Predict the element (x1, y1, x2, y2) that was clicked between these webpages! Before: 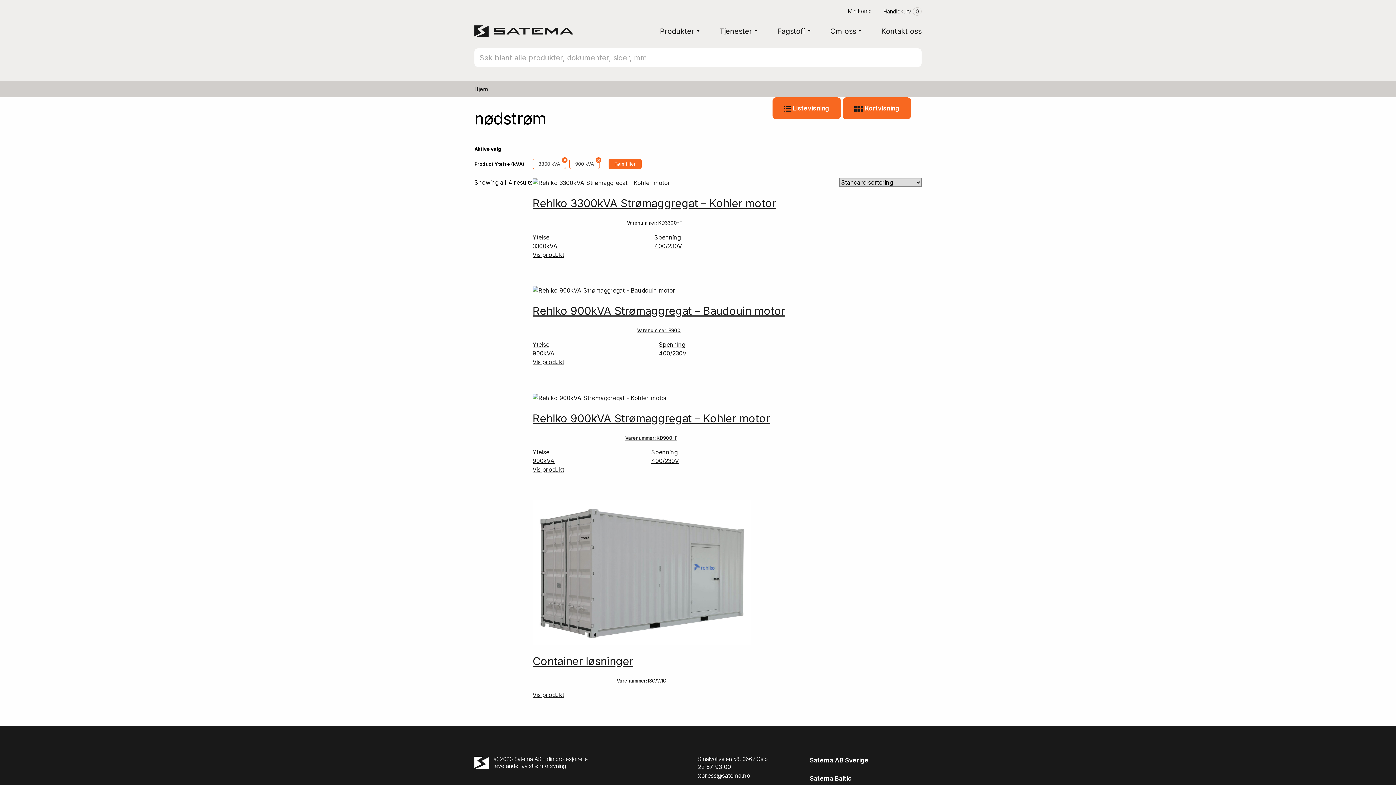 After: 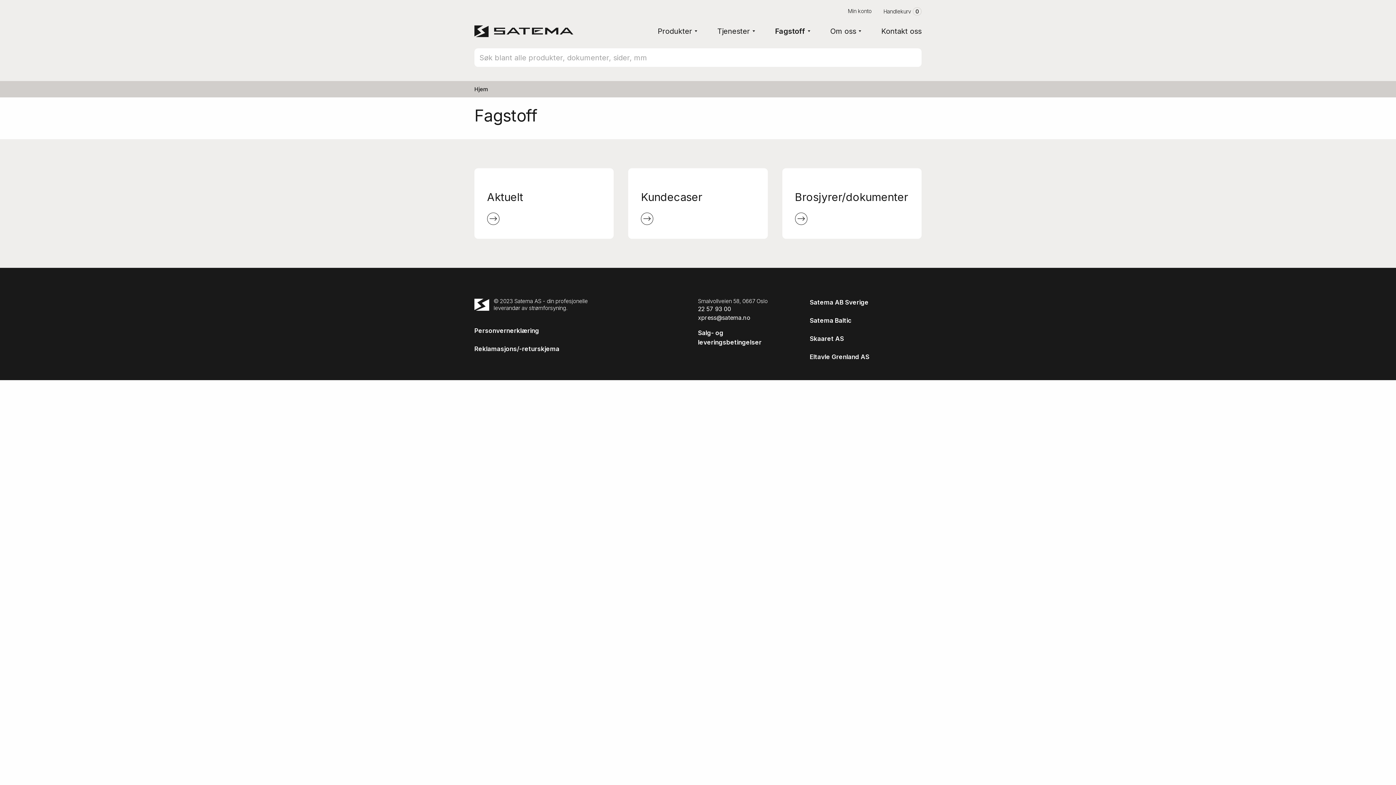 Action: bbox: (777, 26, 805, 35) label: Fagstoff